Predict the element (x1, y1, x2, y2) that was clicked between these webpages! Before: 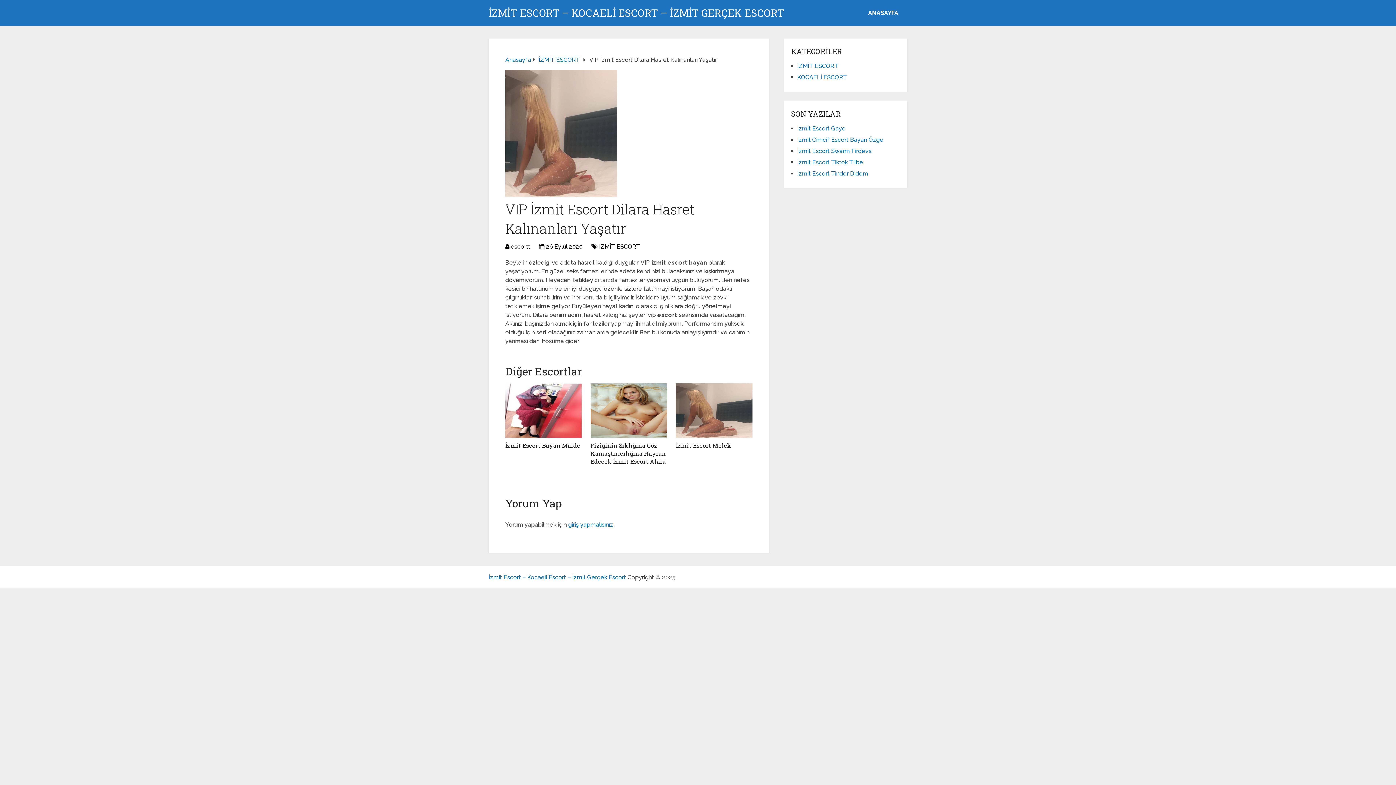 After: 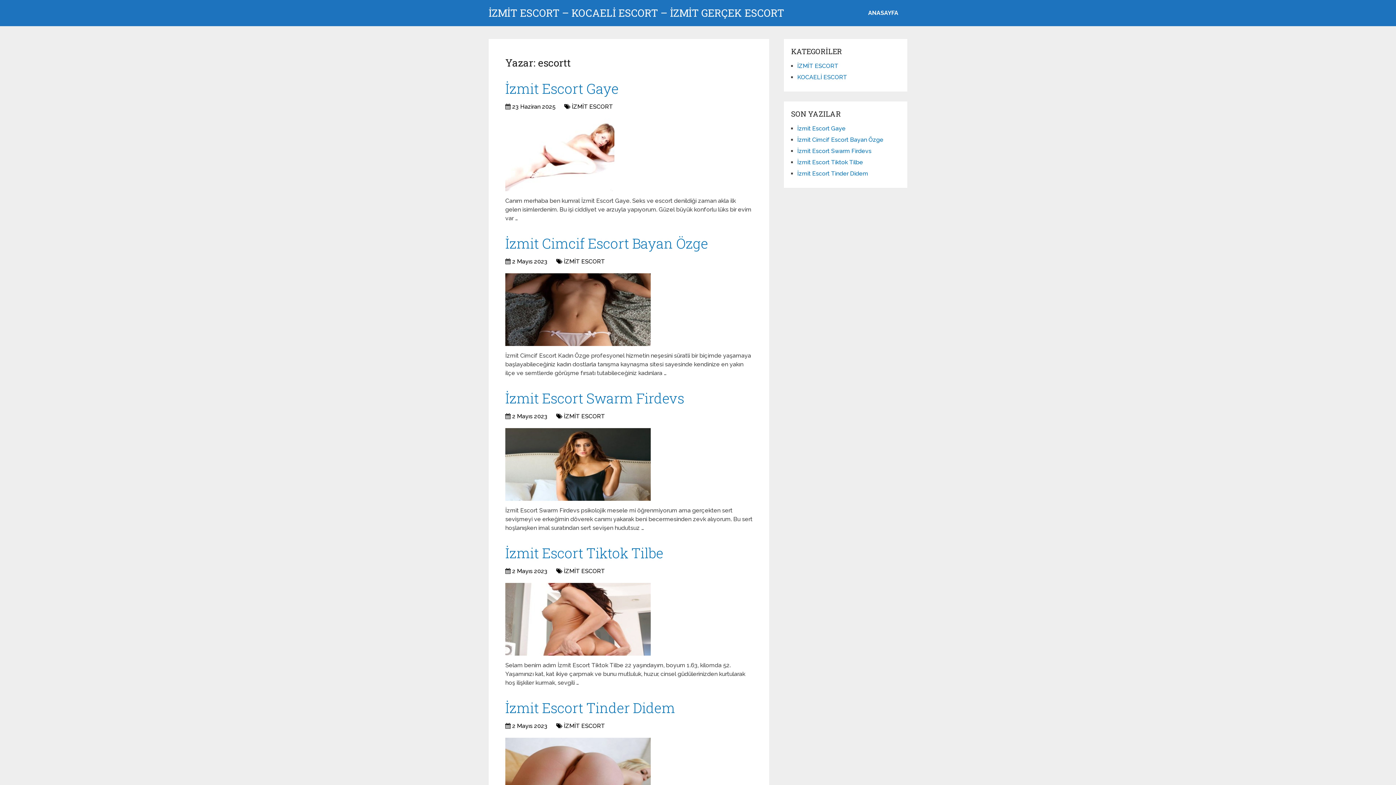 Action: label: escortt bbox: (510, 243, 530, 250)